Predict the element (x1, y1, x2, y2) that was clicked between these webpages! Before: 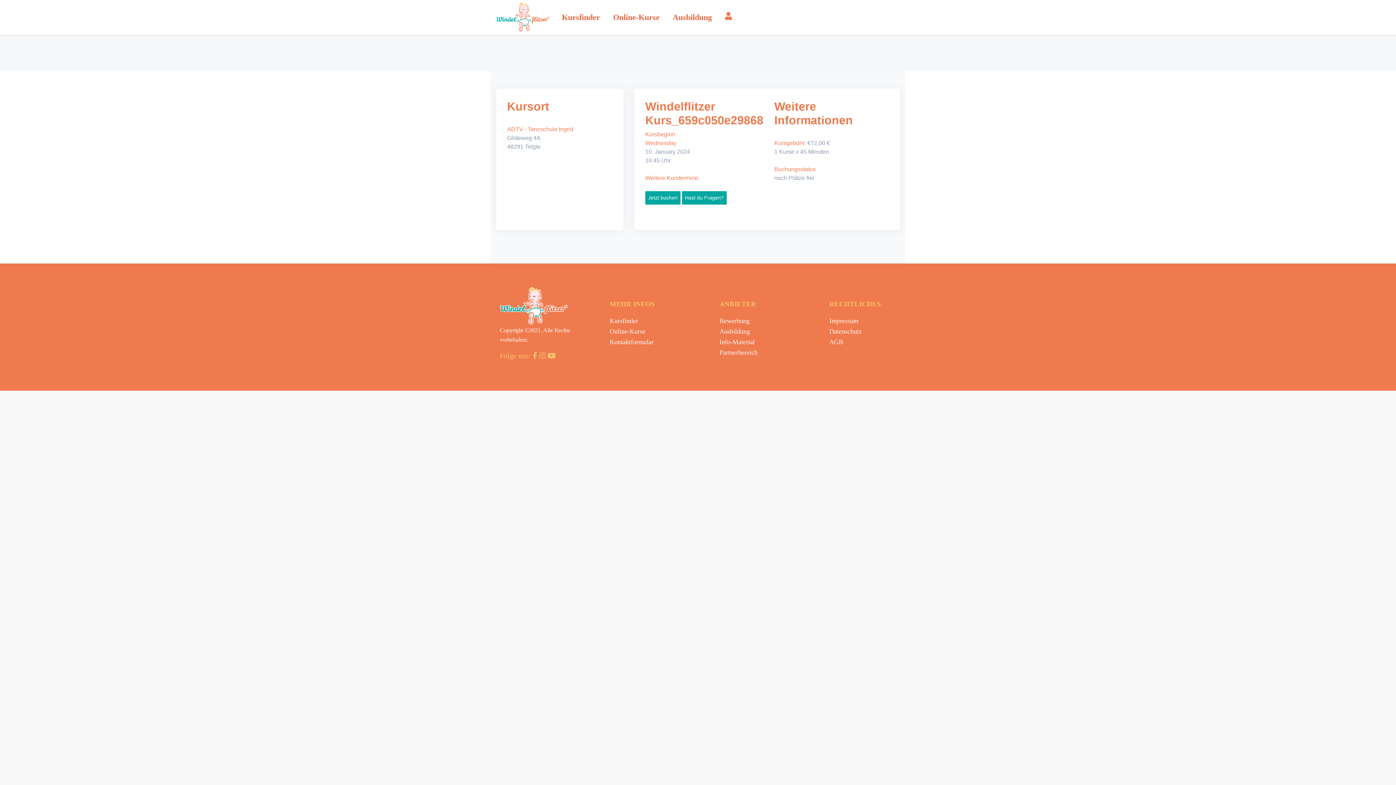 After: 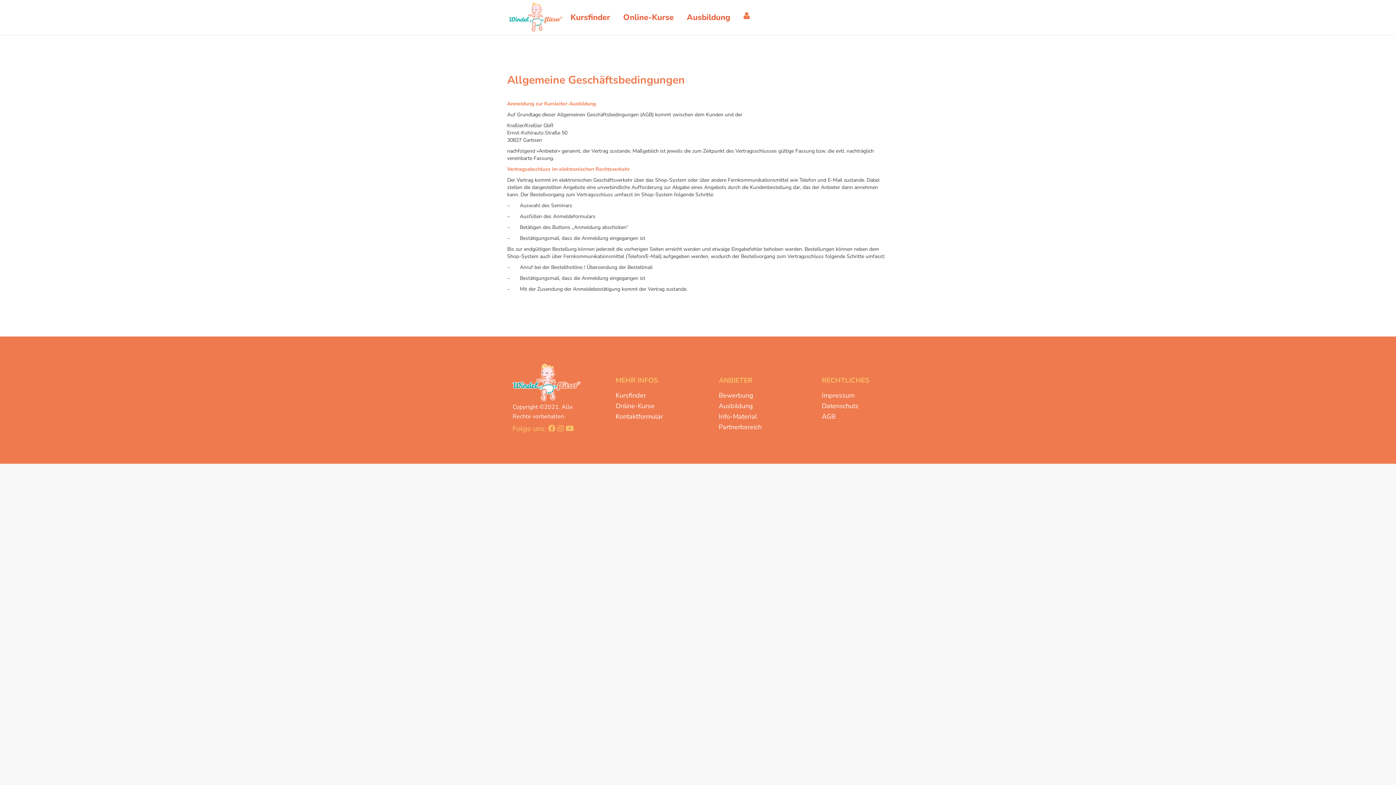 Action: label: AGB bbox: (829, 338, 843, 345)